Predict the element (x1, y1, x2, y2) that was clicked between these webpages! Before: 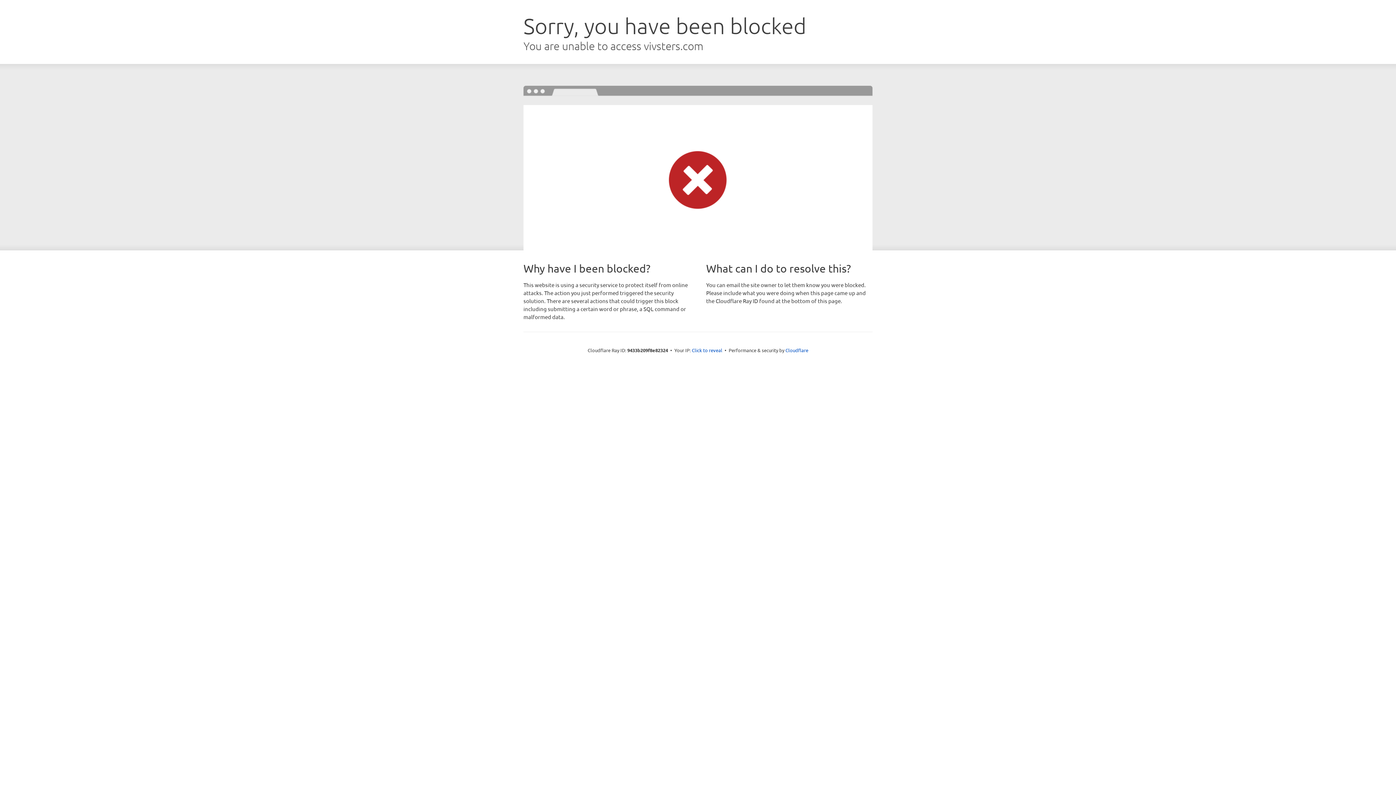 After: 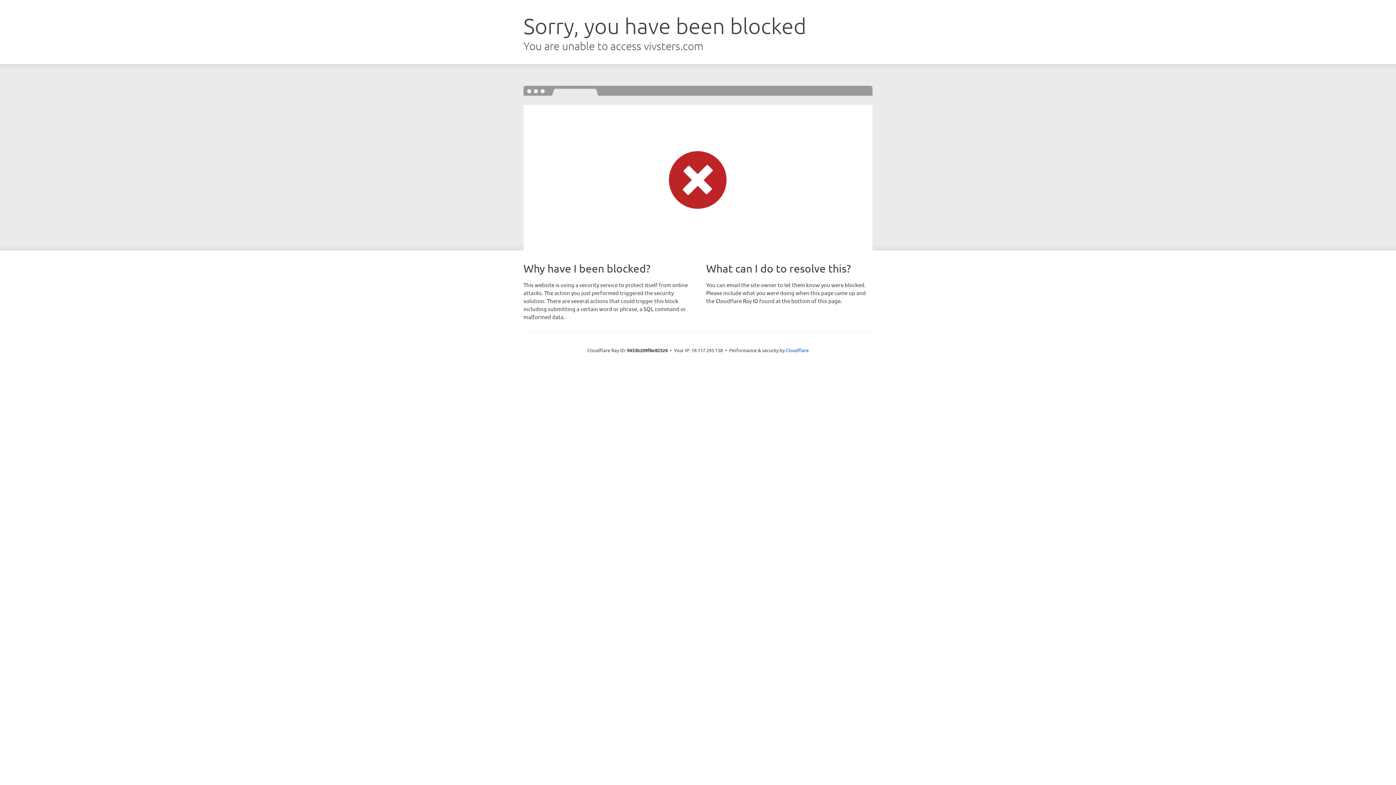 Action: bbox: (692, 346, 722, 353) label: Click to reveal